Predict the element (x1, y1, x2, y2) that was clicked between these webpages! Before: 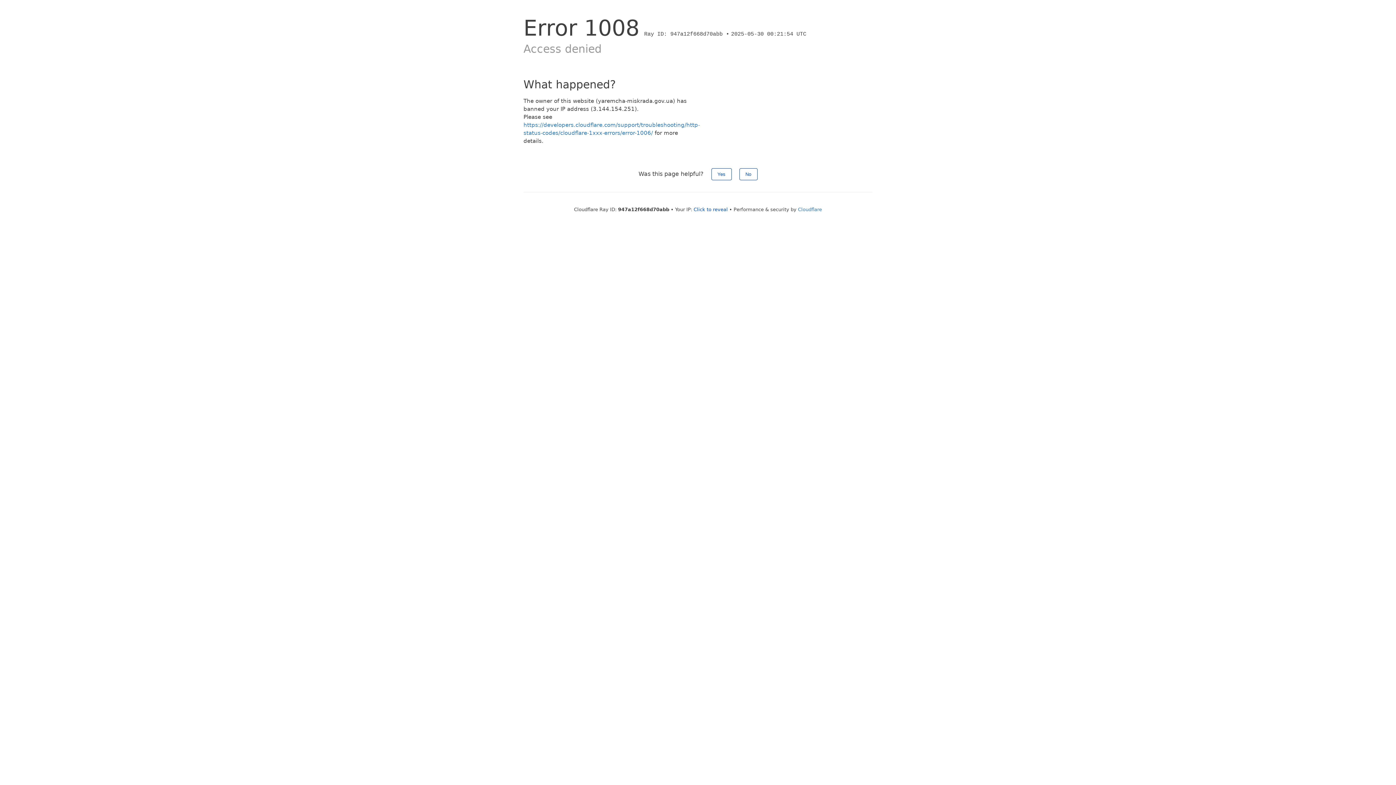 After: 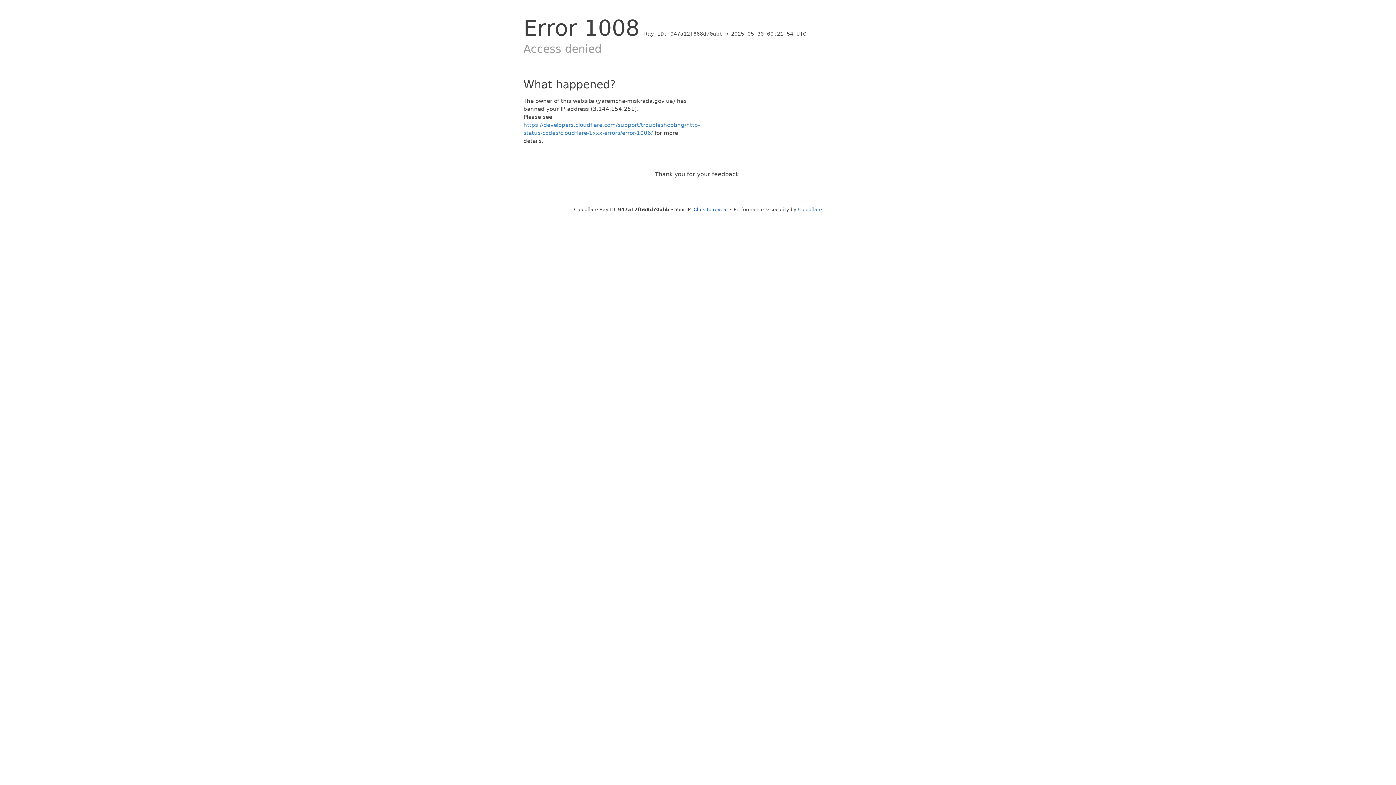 Action: bbox: (711, 168, 731, 180) label: Yes